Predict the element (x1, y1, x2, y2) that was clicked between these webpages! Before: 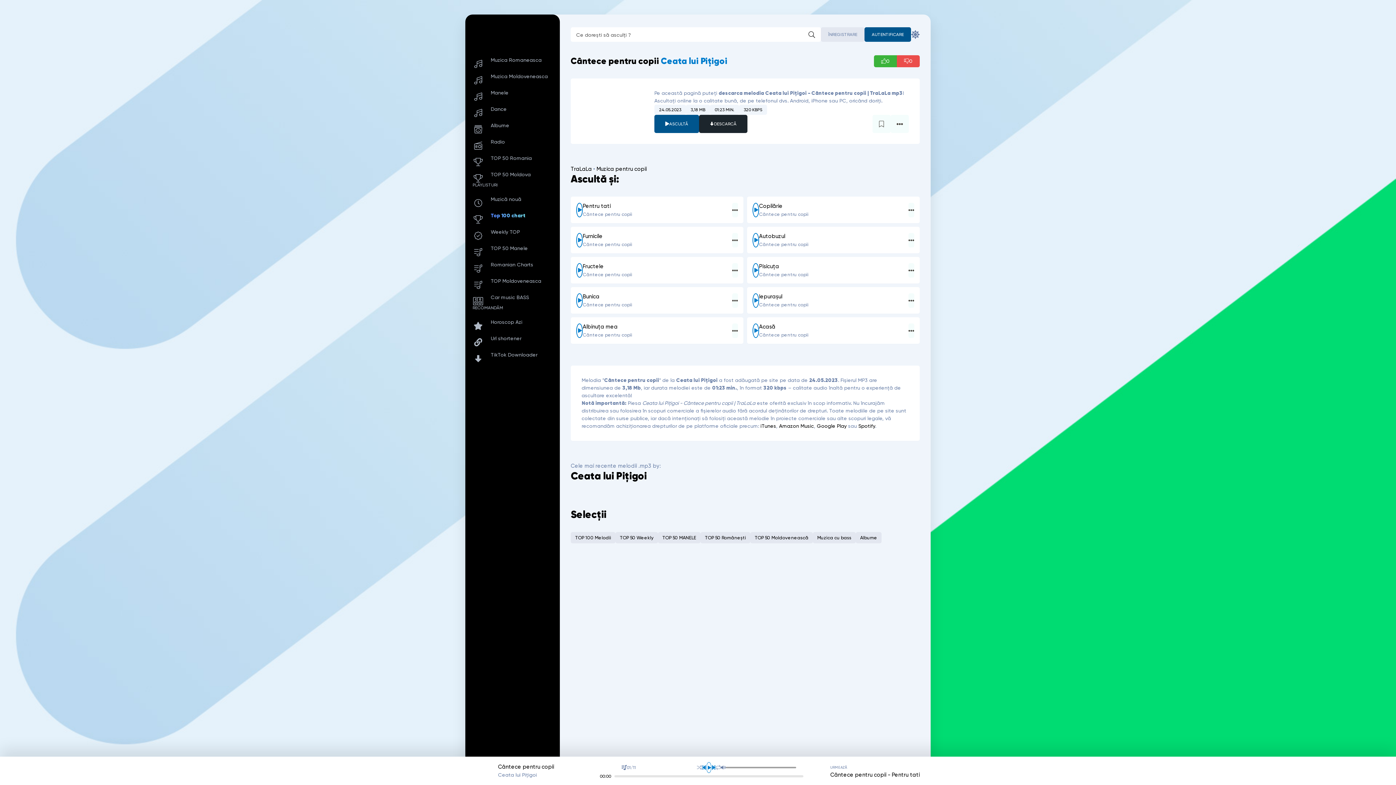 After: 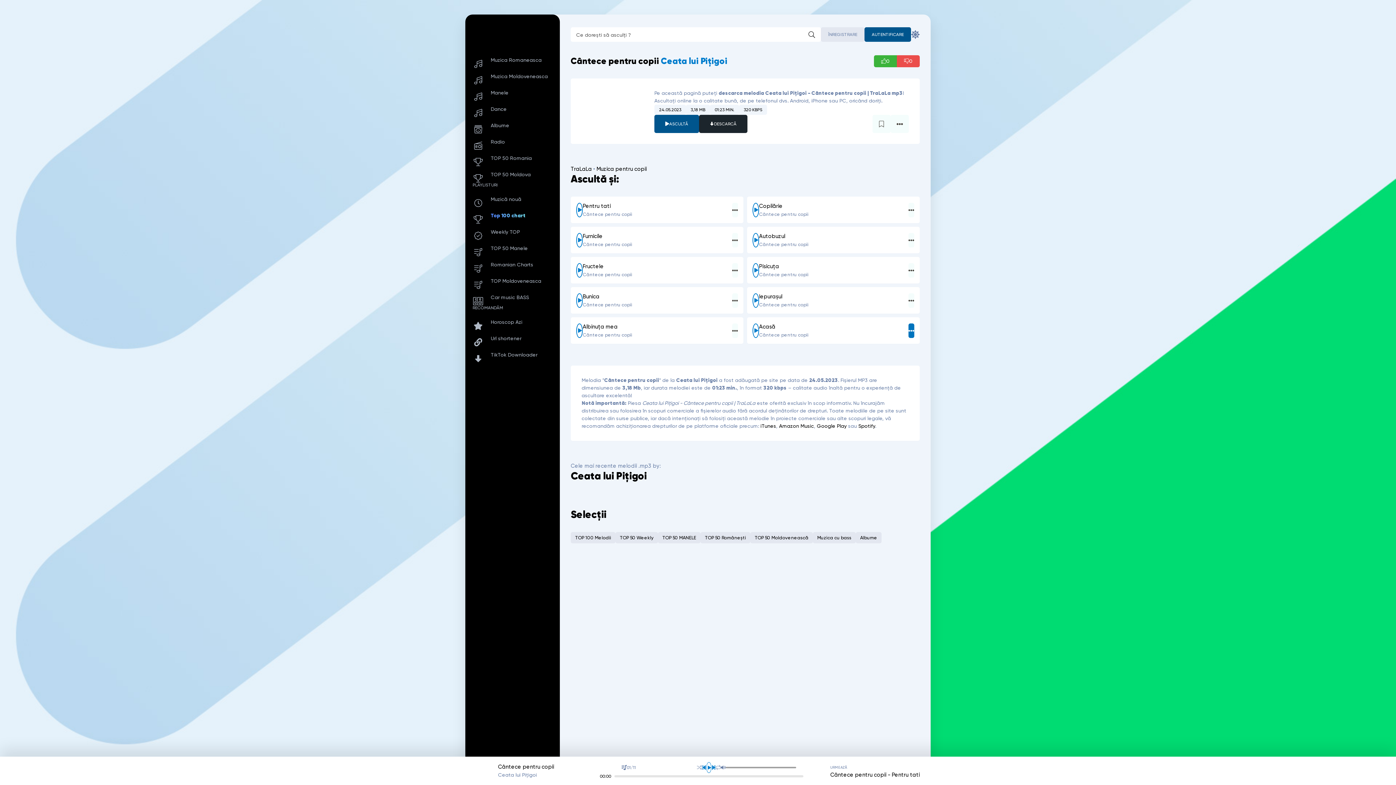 Action: bbox: (908, 323, 914, 338) label: În playlist 4846